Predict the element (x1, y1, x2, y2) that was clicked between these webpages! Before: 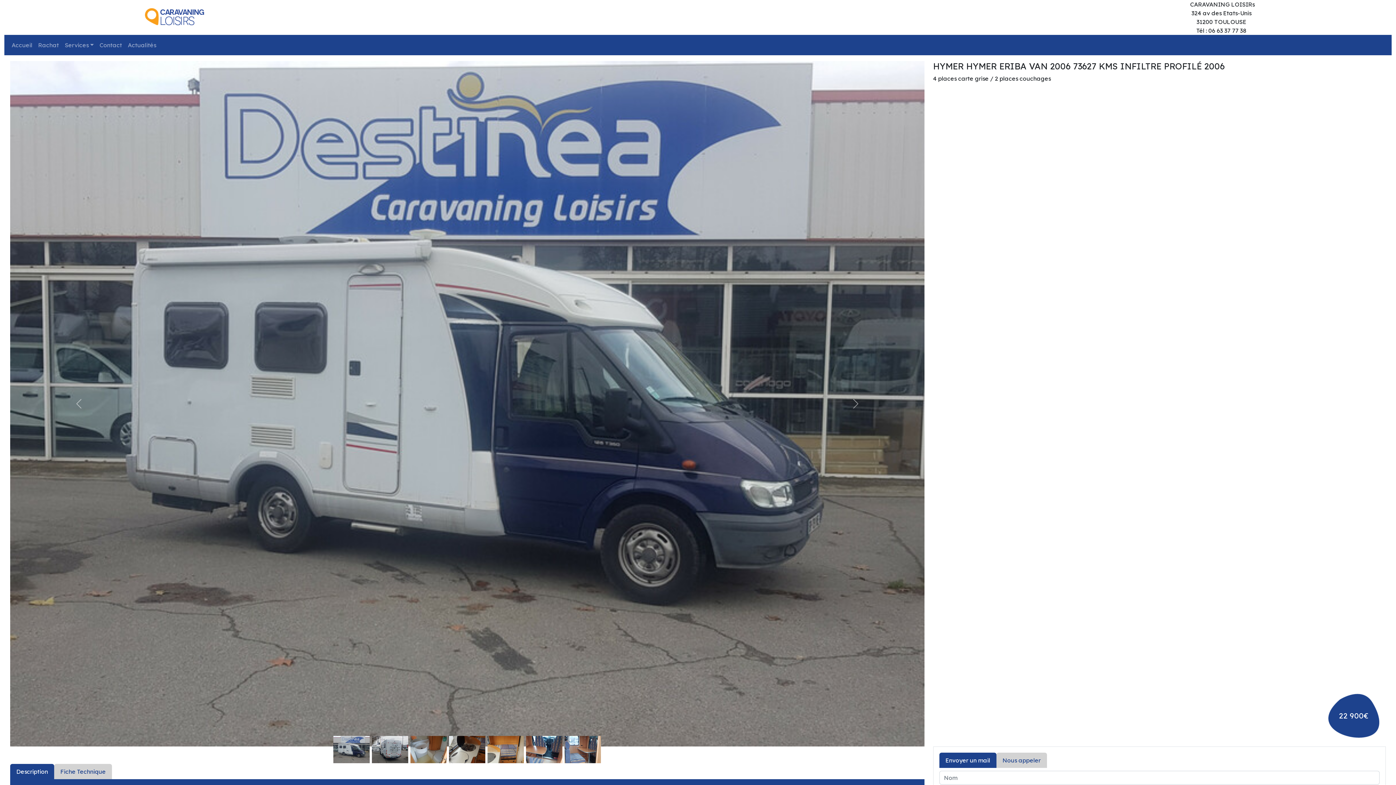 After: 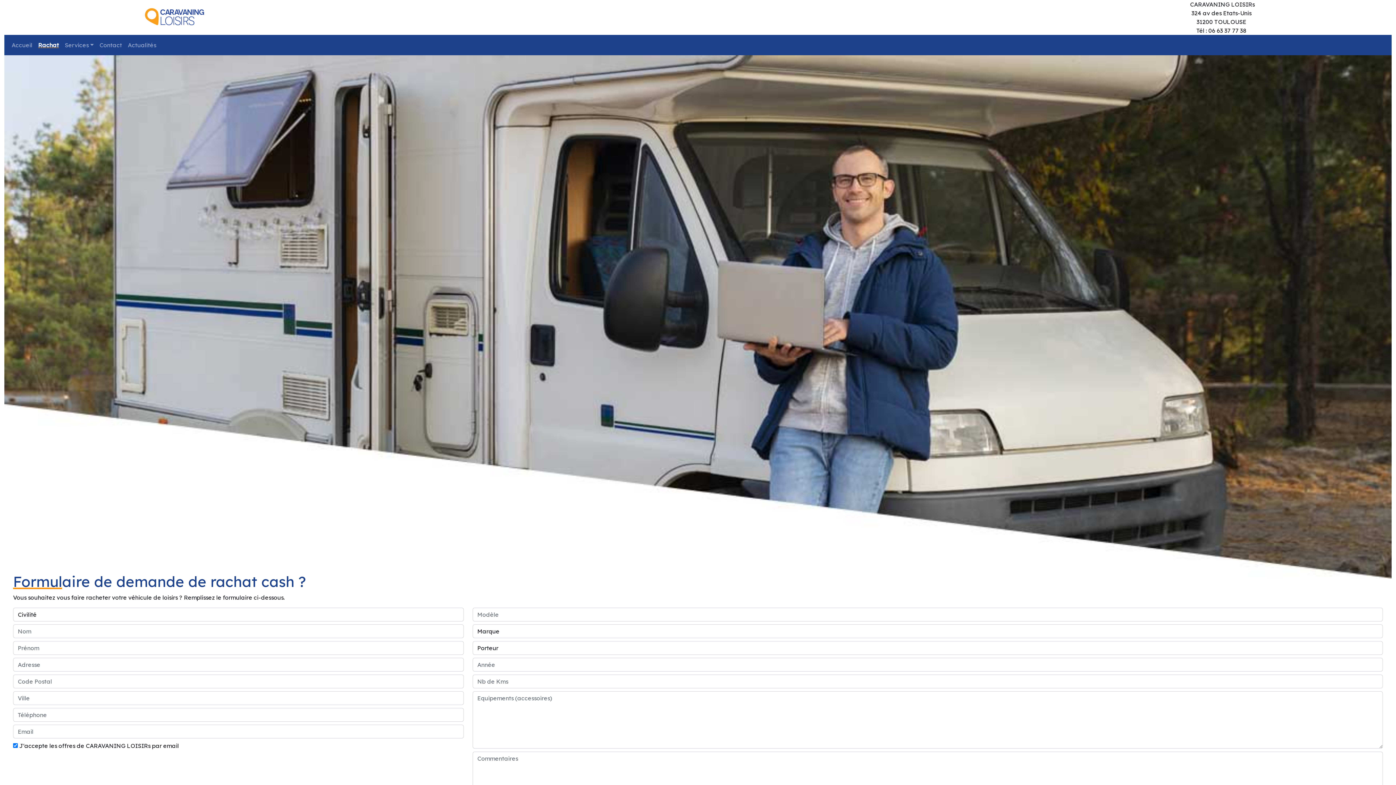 Action: label: Rachat bbox: (35, 37, 61, 52)